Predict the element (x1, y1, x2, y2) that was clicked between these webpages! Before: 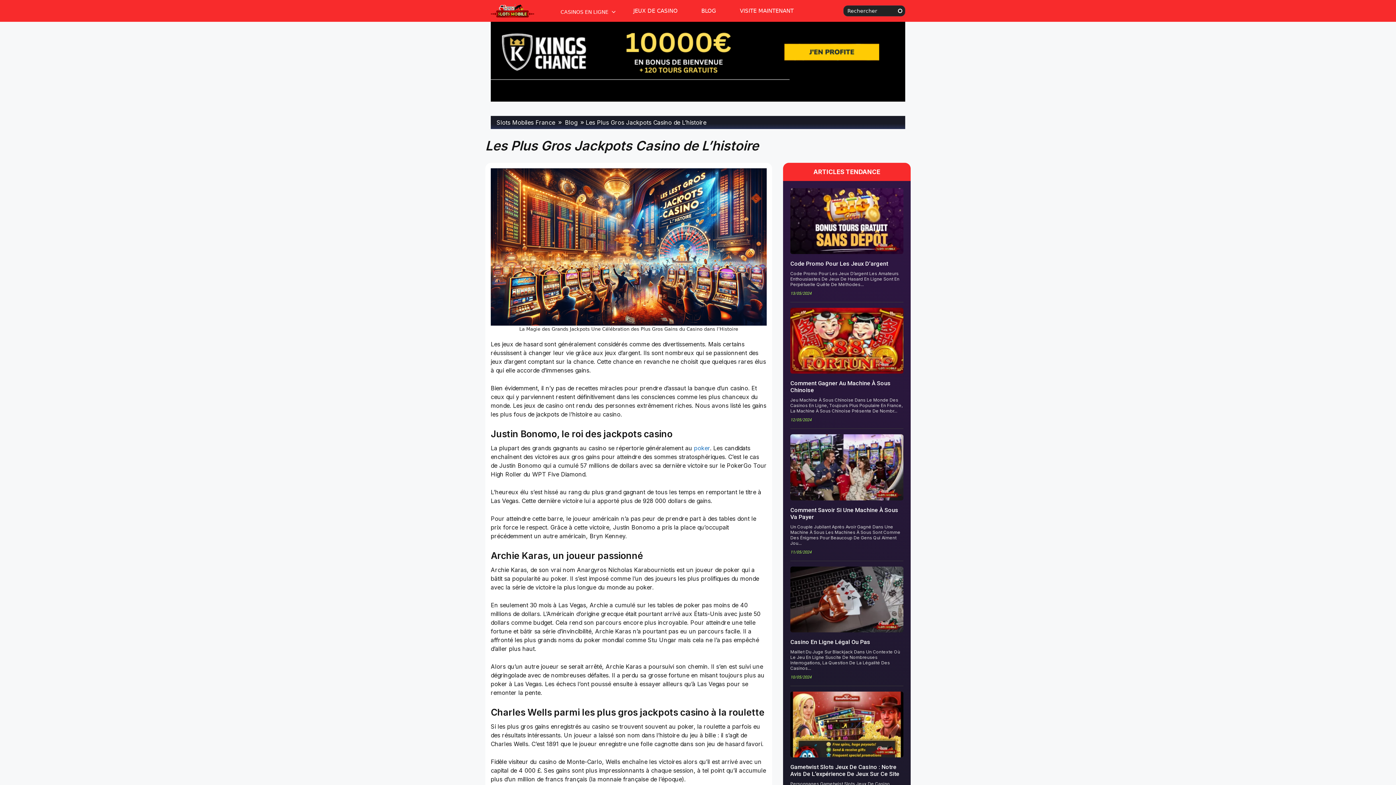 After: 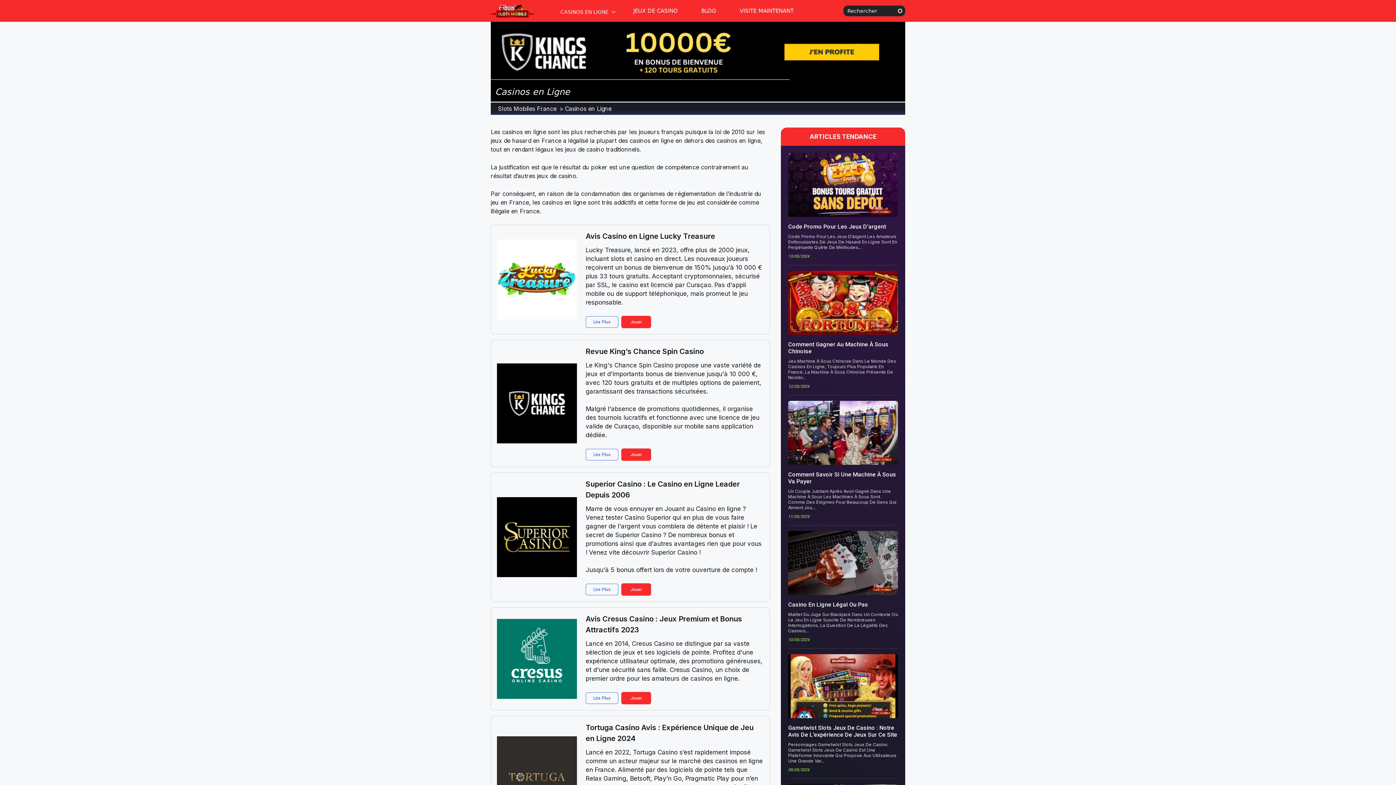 Action: label: CASINOS EN LIGNE bbox: (560, 0, 617, 21)